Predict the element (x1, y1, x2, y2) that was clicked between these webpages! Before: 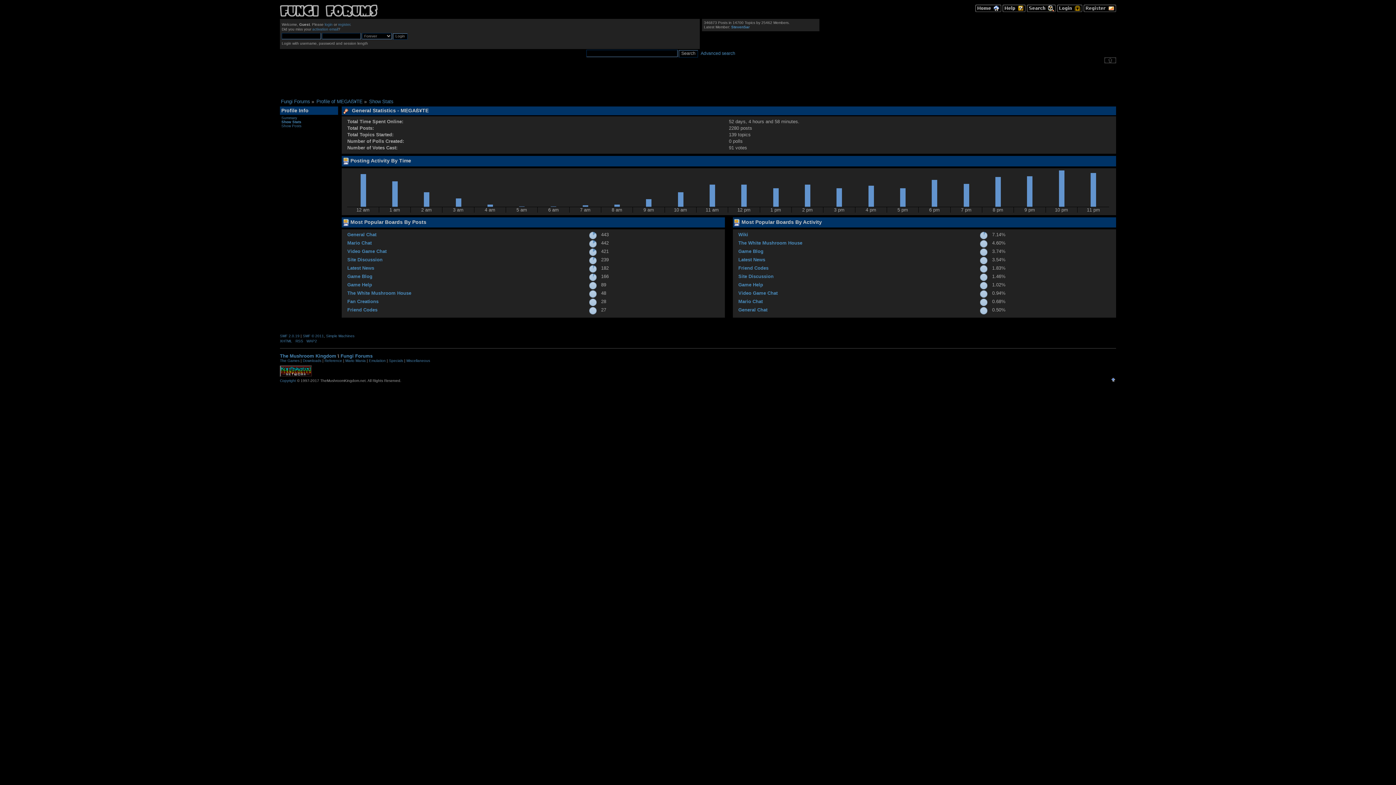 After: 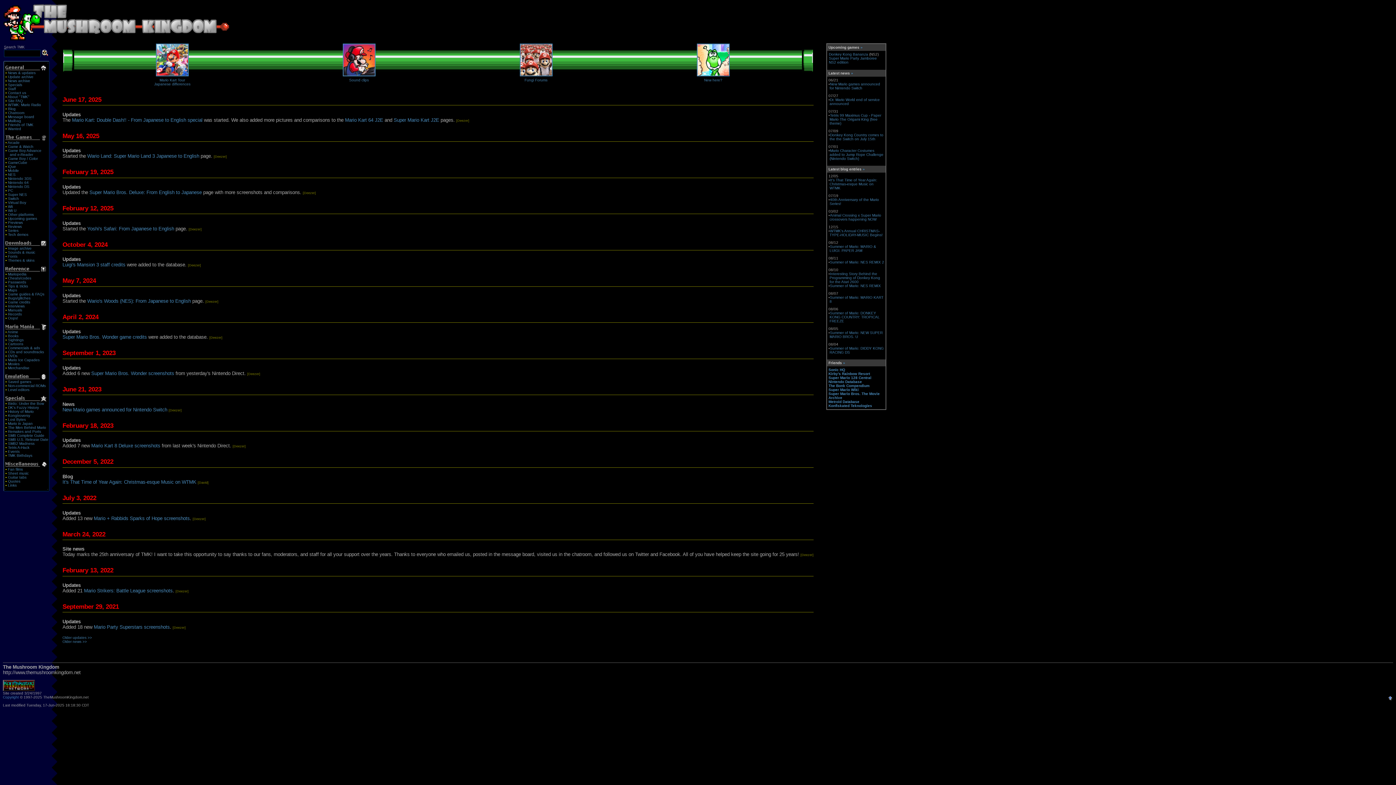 Action: label: The Mushroom Kingdom bbox: (280, 353, 336, 358)